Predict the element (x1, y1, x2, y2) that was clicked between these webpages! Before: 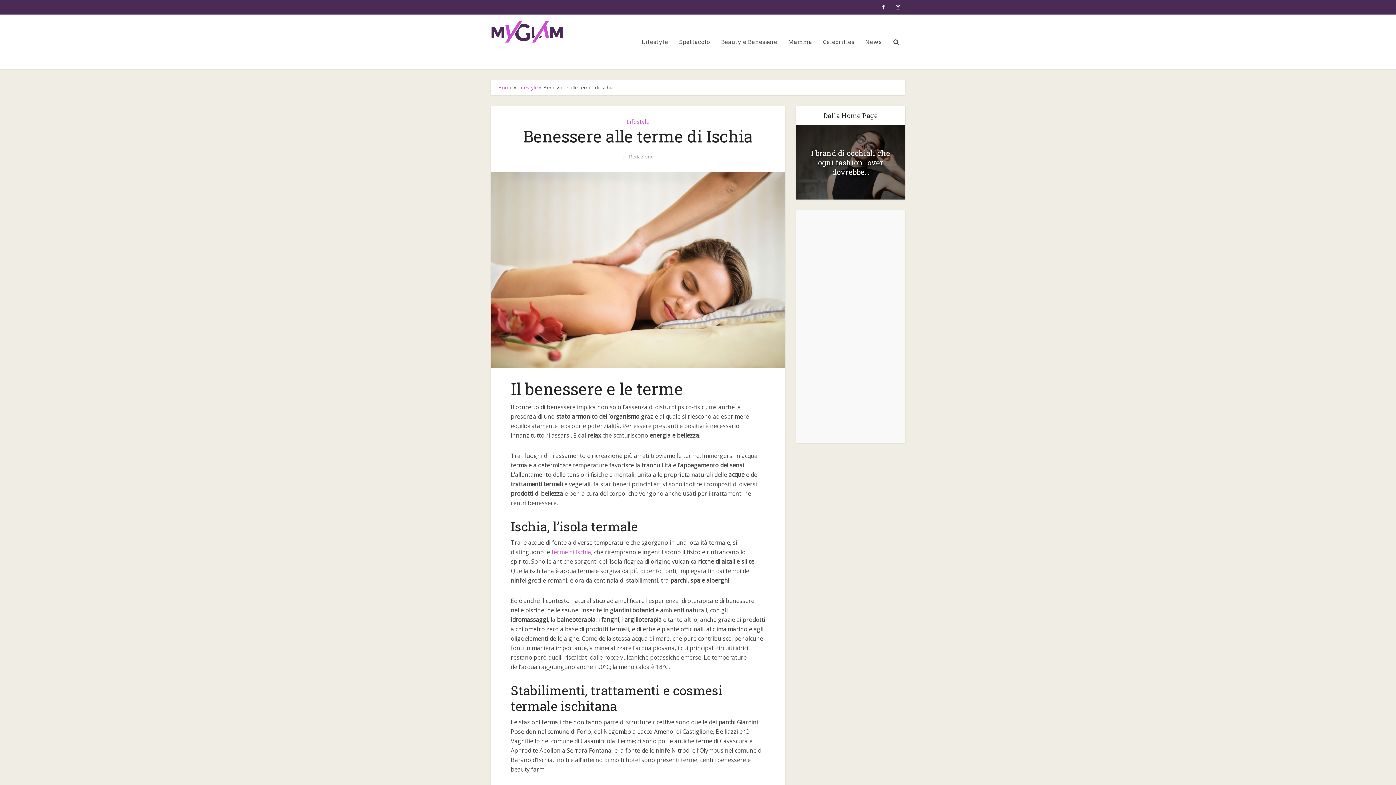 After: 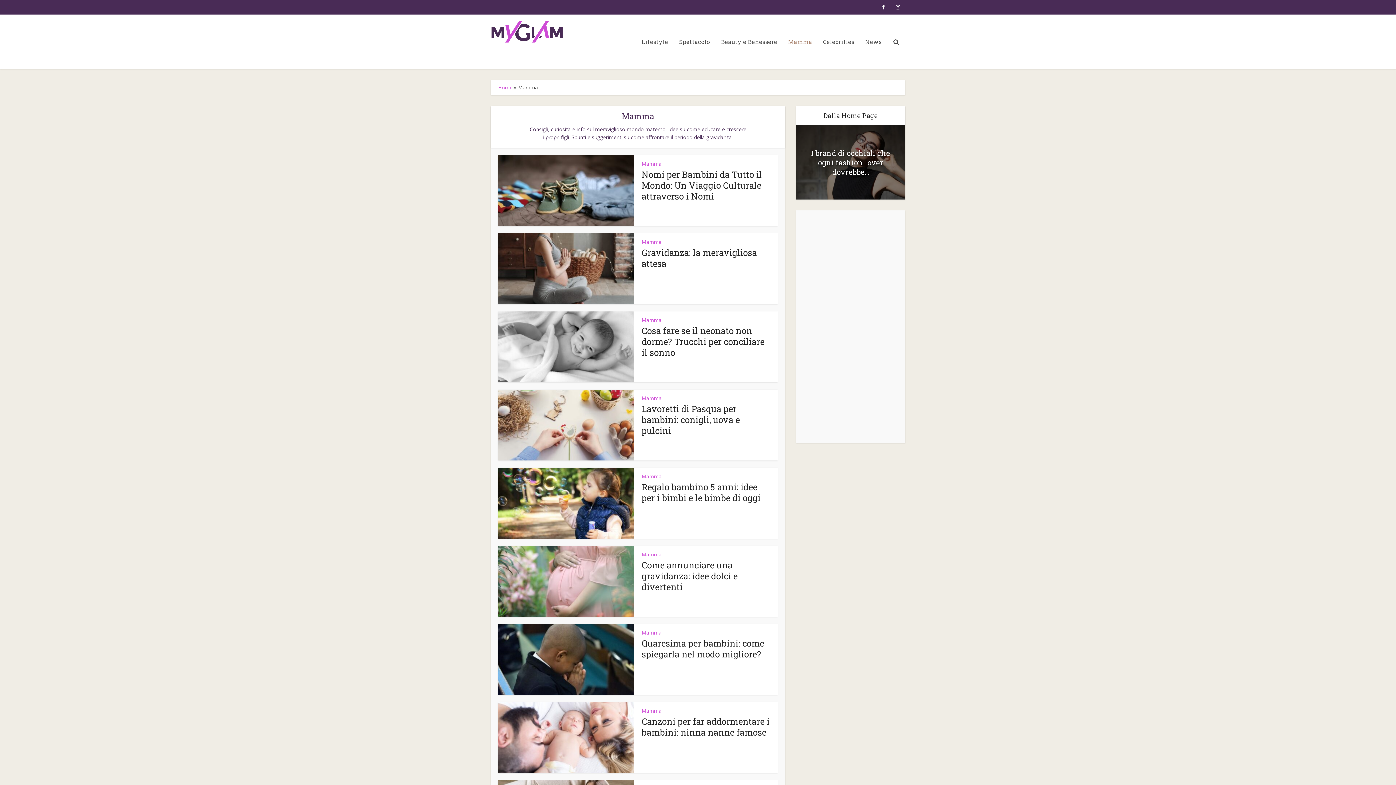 Action: bbox: (782, 14, 817, 69) label: Mamma